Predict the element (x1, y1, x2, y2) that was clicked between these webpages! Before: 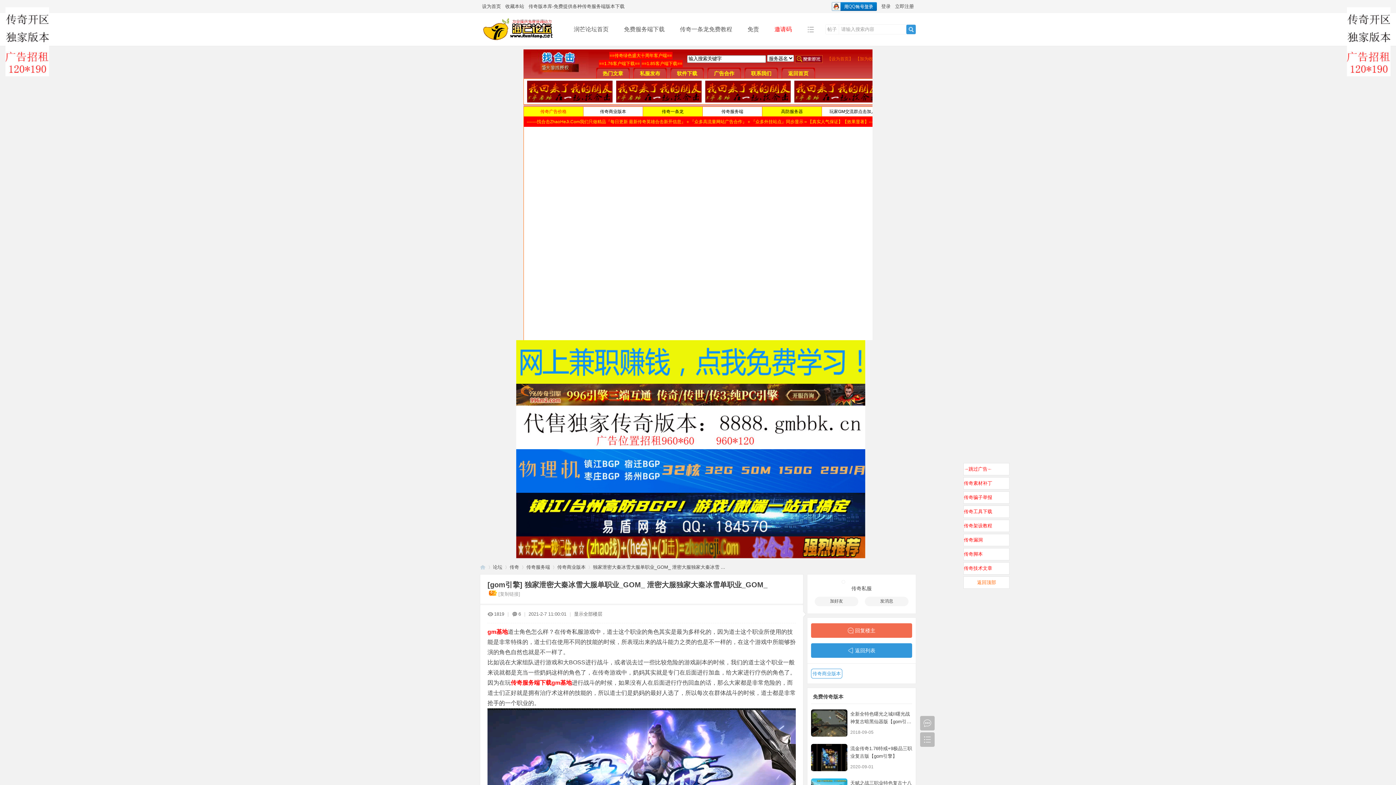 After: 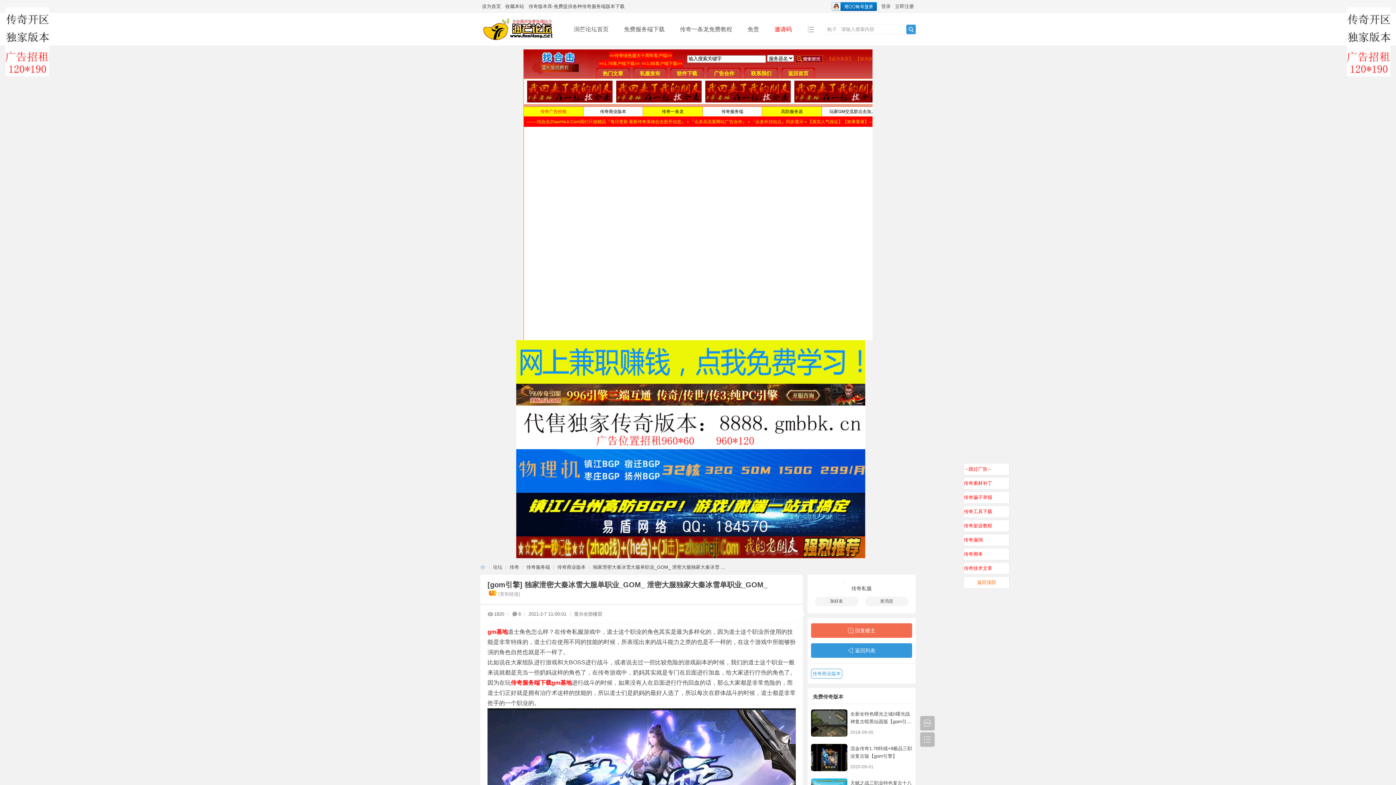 Action: bbox: (593, 562, 725, 572) label: 独家泄密大秦冰雪大服单职业_GOM_ 泄密大服独家大秦冰雪 ...